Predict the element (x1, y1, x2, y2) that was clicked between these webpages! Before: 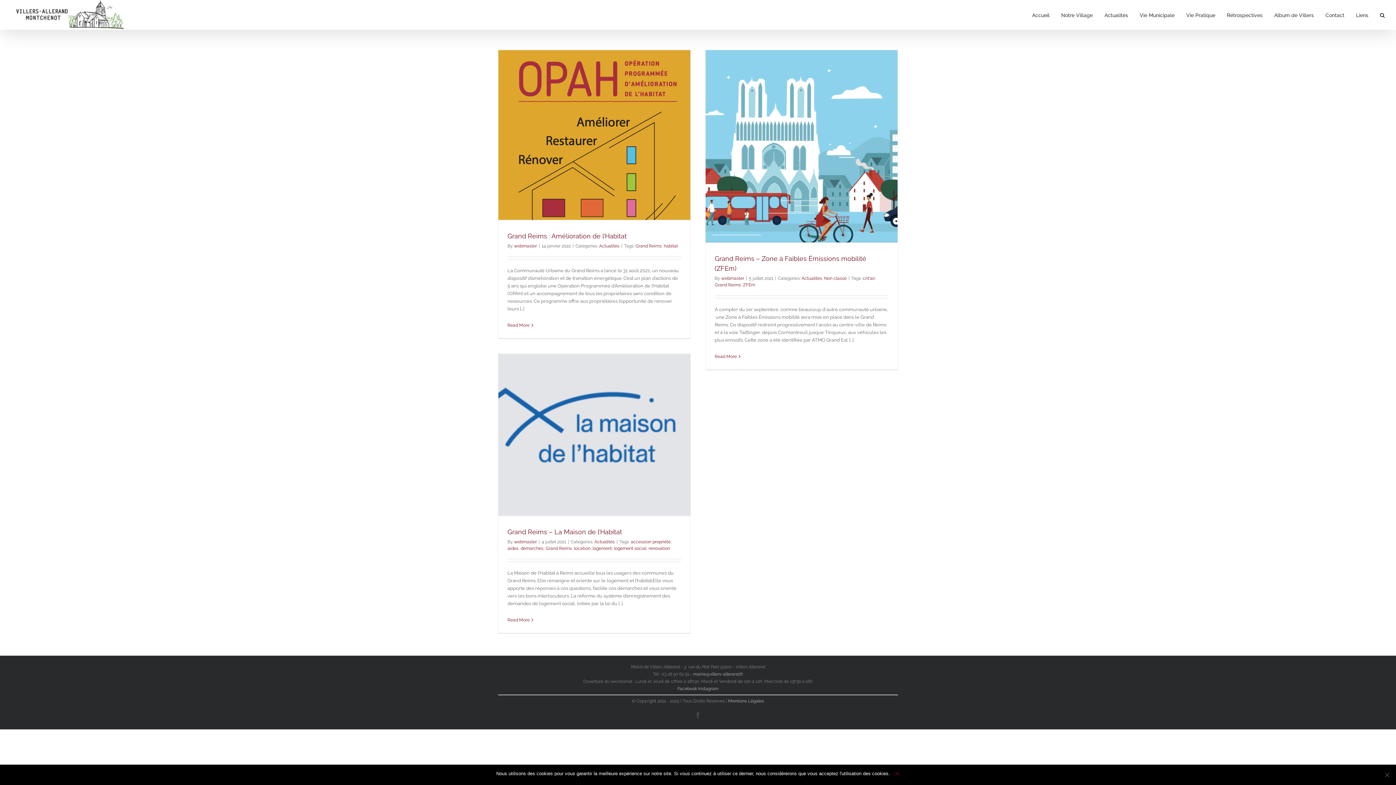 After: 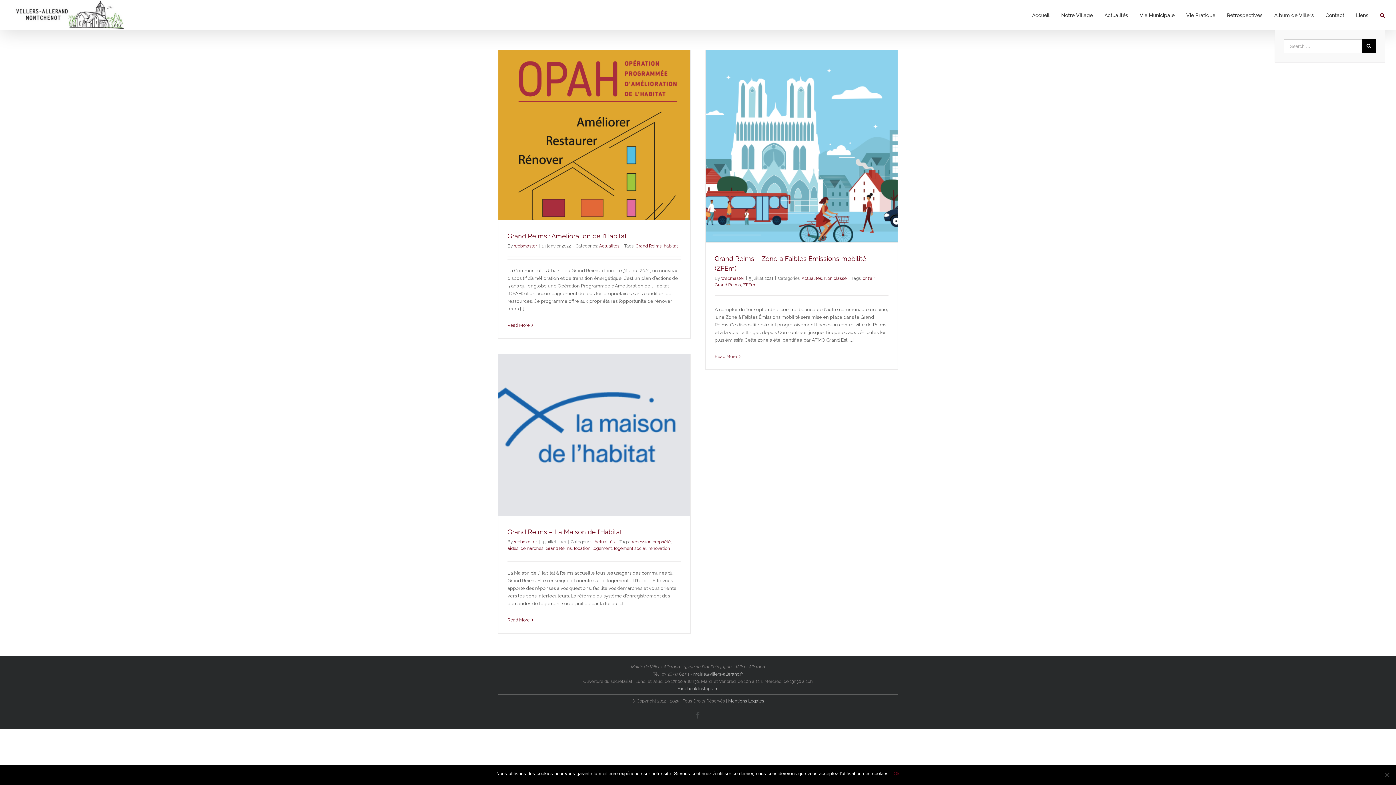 Action: label: Search bbox: (1380, 0, 1385, 29)